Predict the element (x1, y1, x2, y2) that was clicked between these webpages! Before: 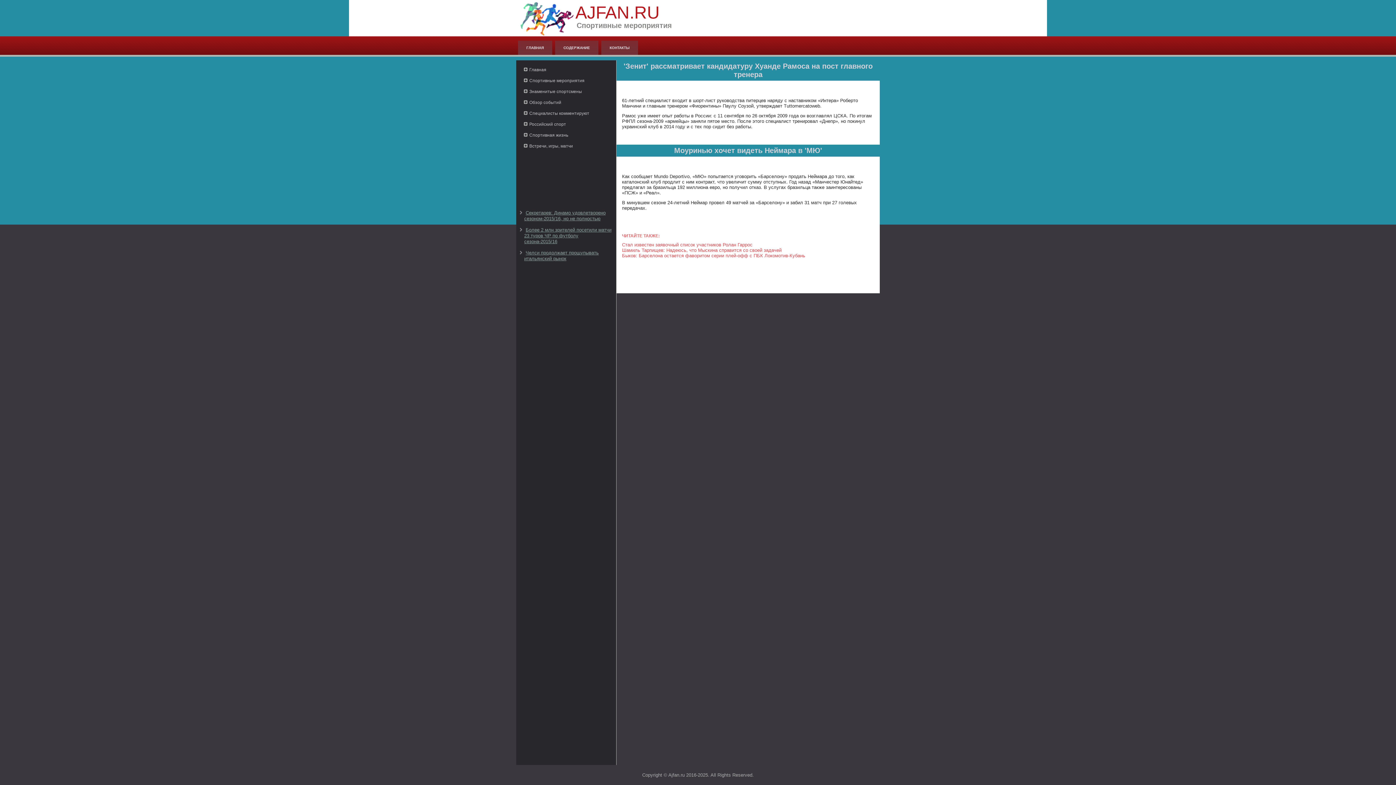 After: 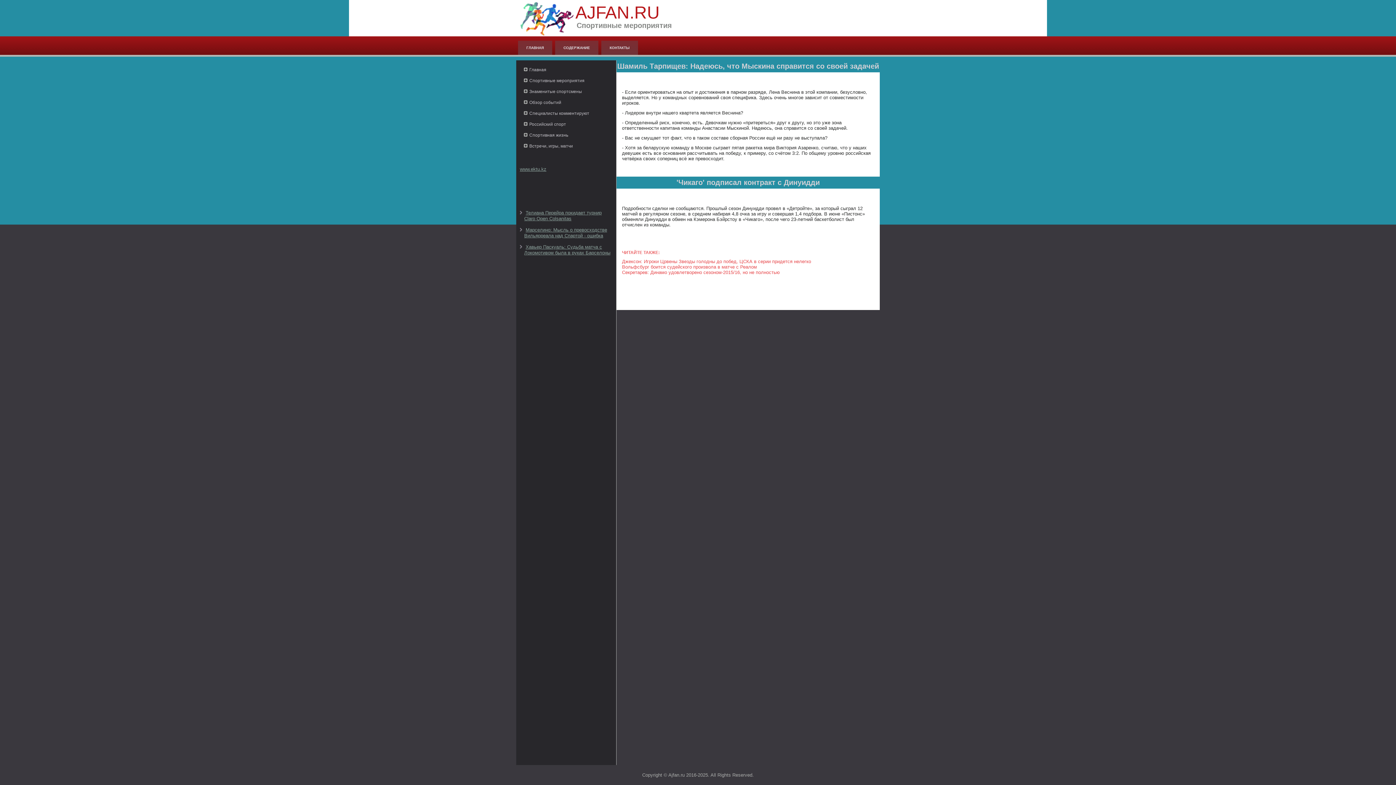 Action: bbox: (622, 247, 781, 253) label: Шамиль Тарпищев: Надеюсь, что Мыскина справится со своей задачей